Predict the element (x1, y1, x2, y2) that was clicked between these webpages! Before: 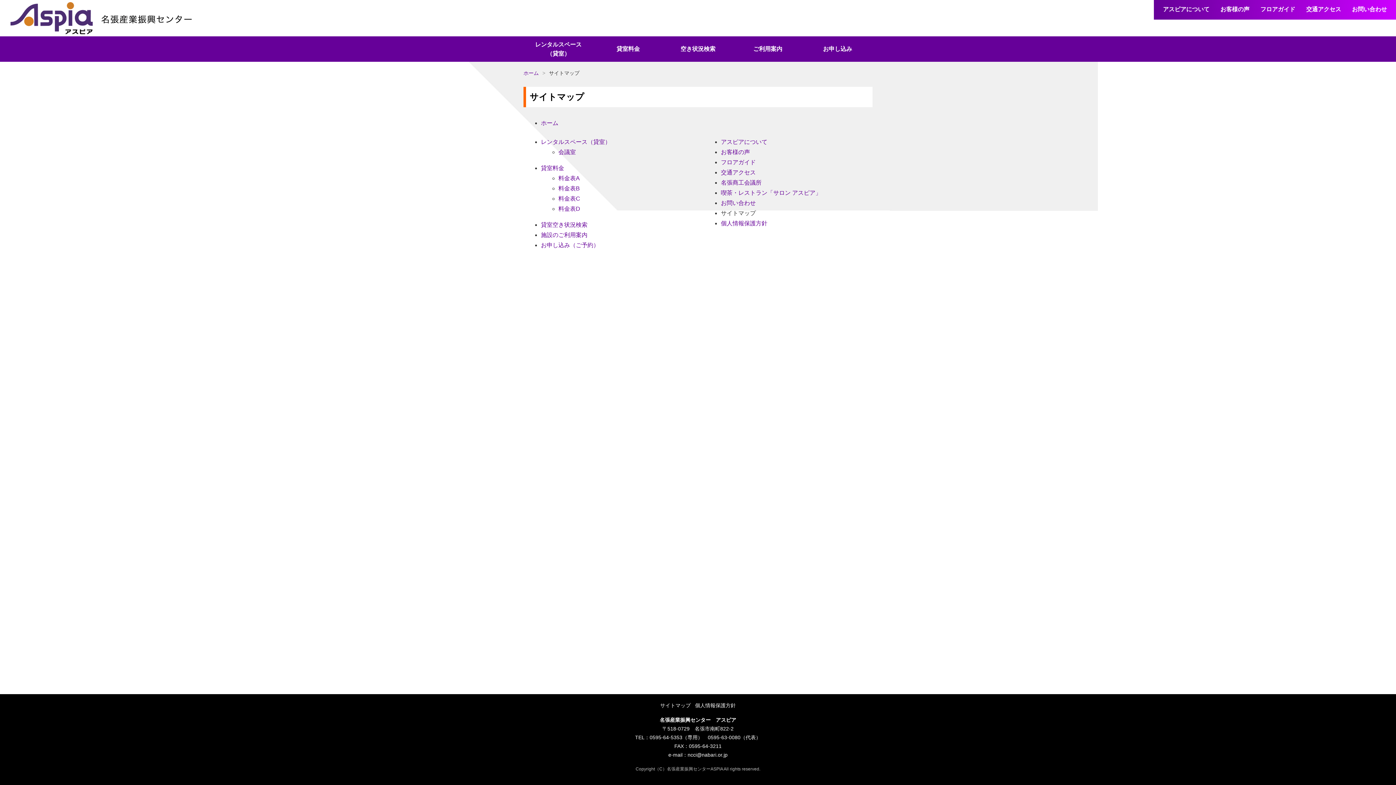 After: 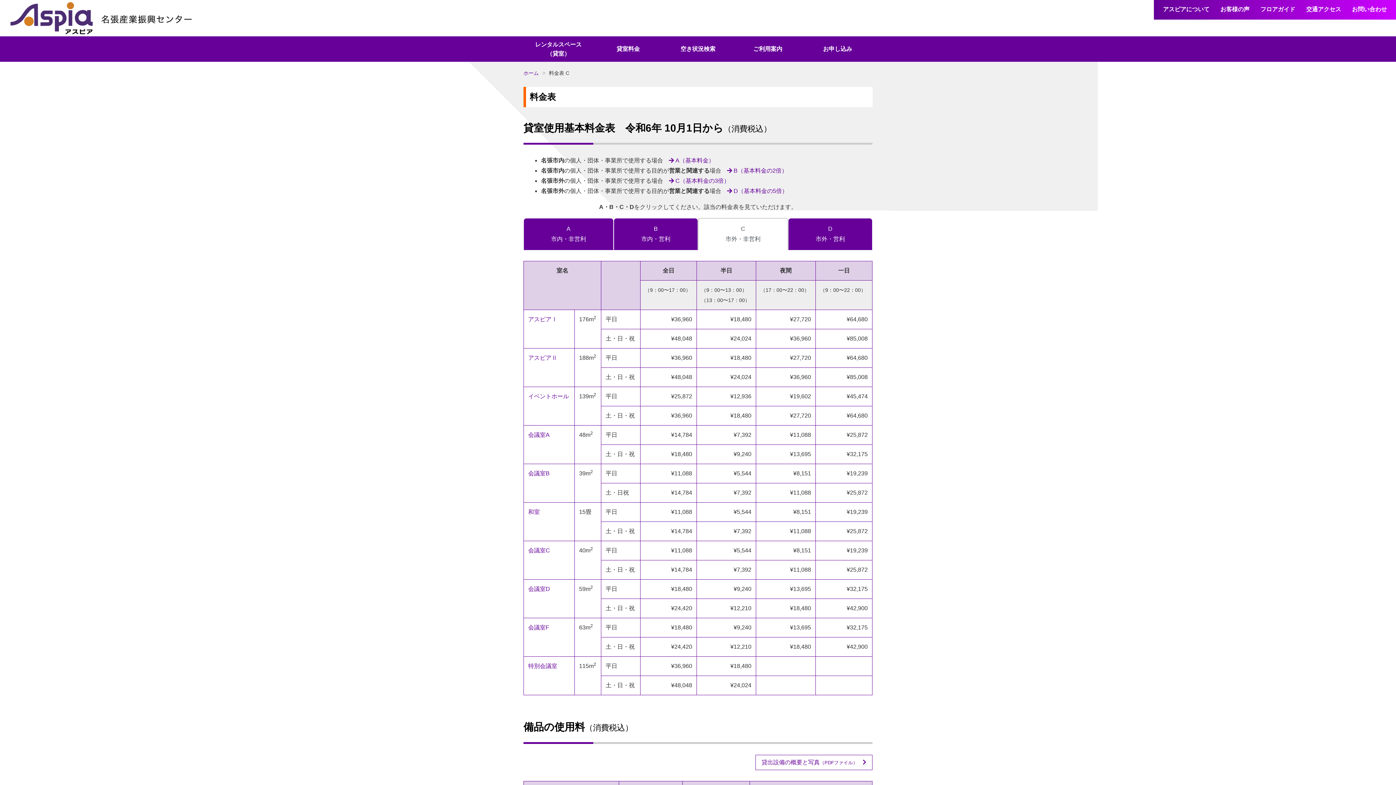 Action: bbox: (558, 195, 580, 201) label: 料金表C